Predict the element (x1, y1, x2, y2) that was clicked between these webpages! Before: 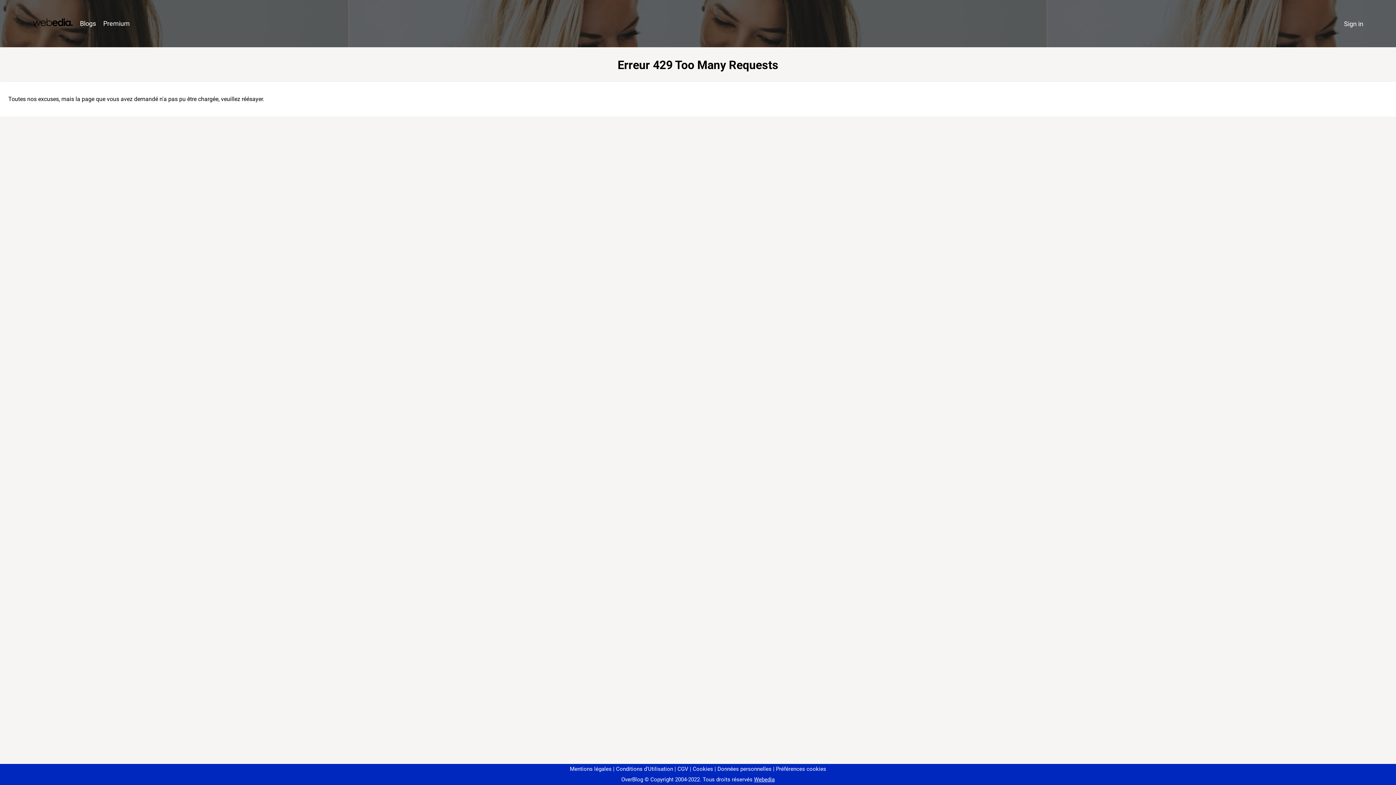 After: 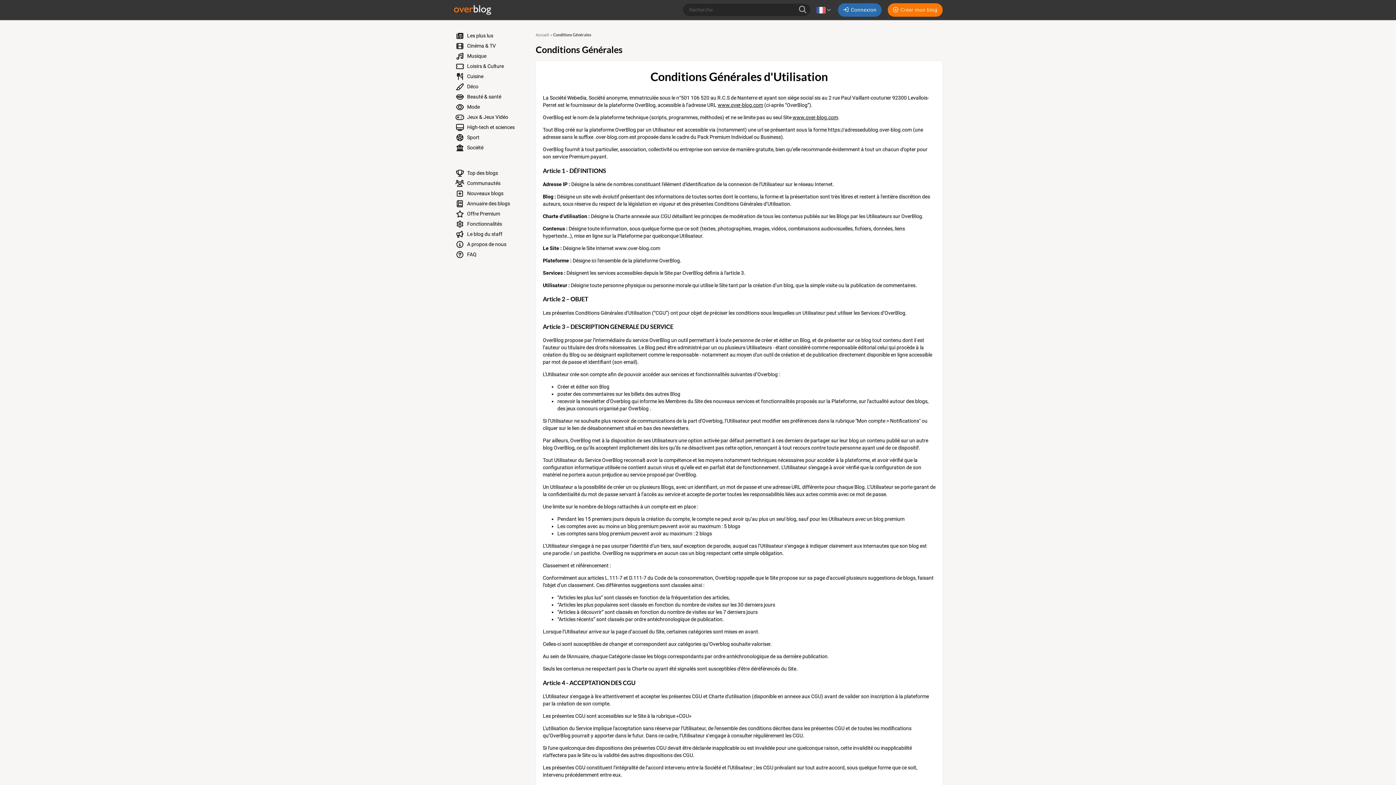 Action: bbox: (613, 766, 673, 772) label: Conditions d'Utilisation